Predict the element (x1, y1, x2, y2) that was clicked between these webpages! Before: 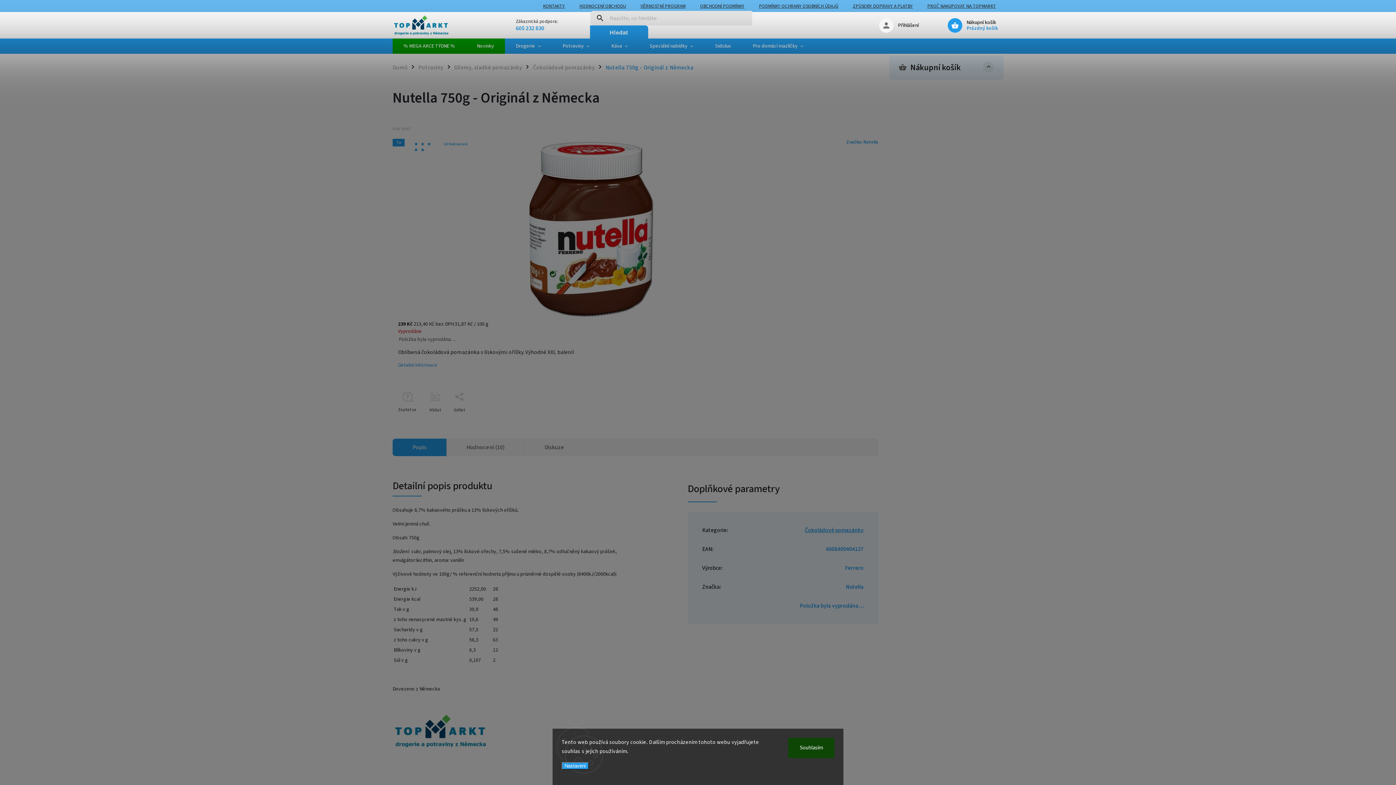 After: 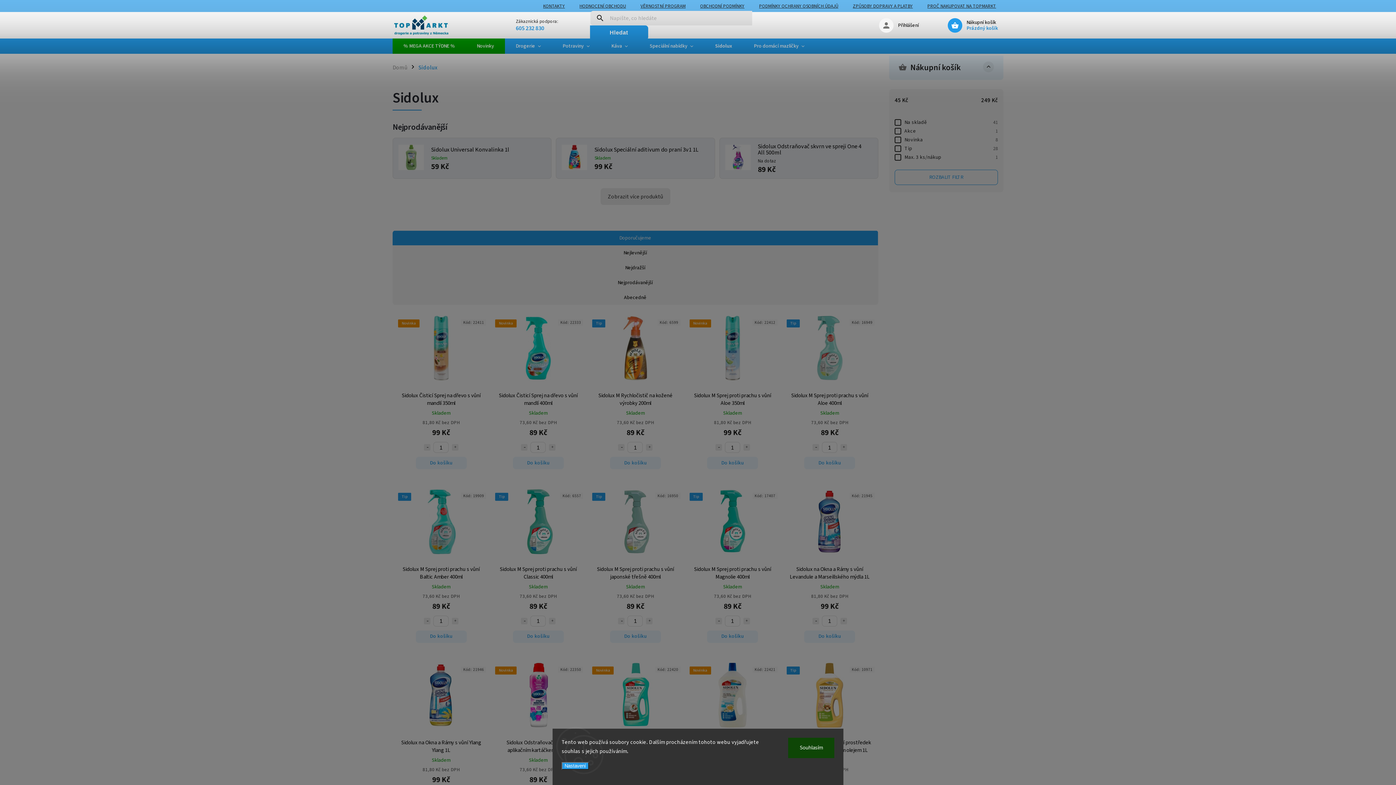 Action: bbox: (704, 38, 742, 53) label: Sidolux